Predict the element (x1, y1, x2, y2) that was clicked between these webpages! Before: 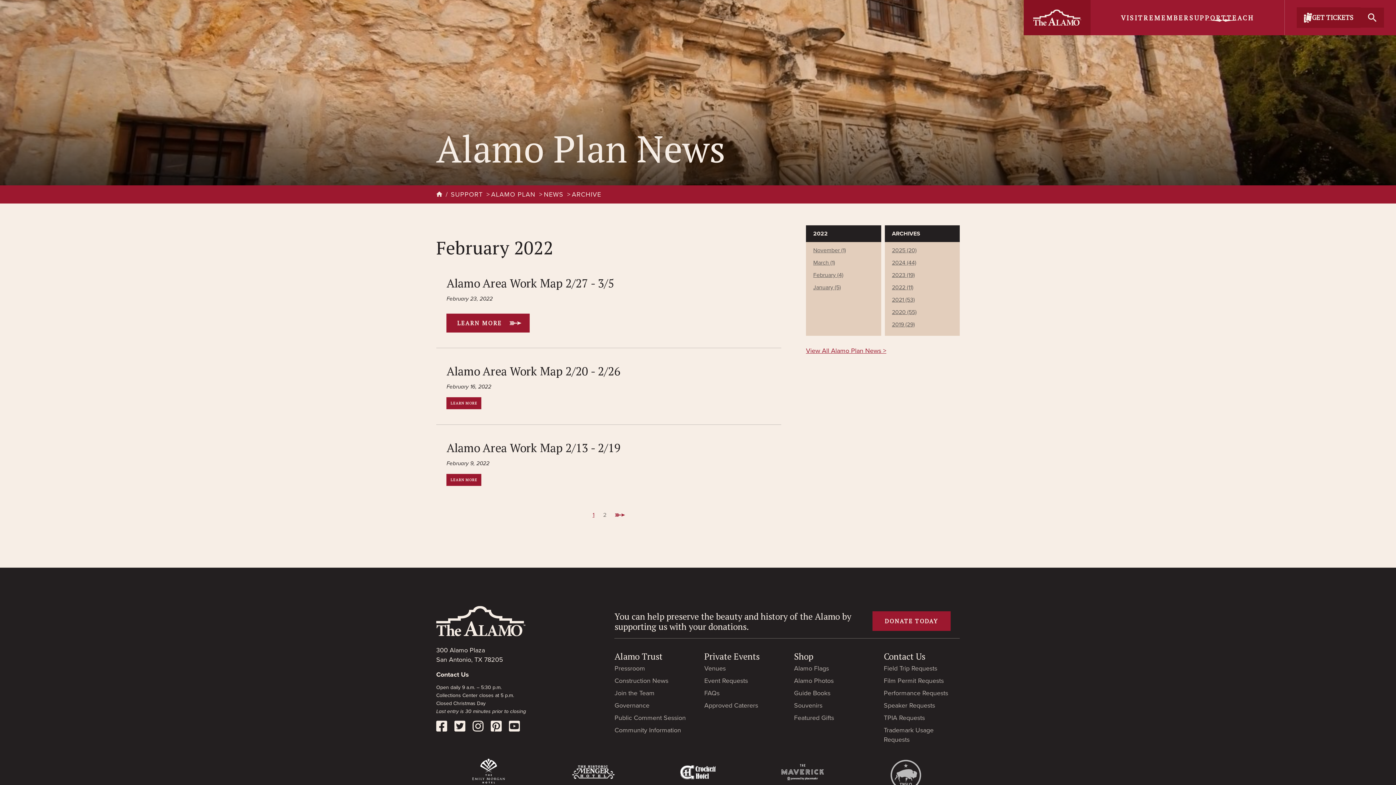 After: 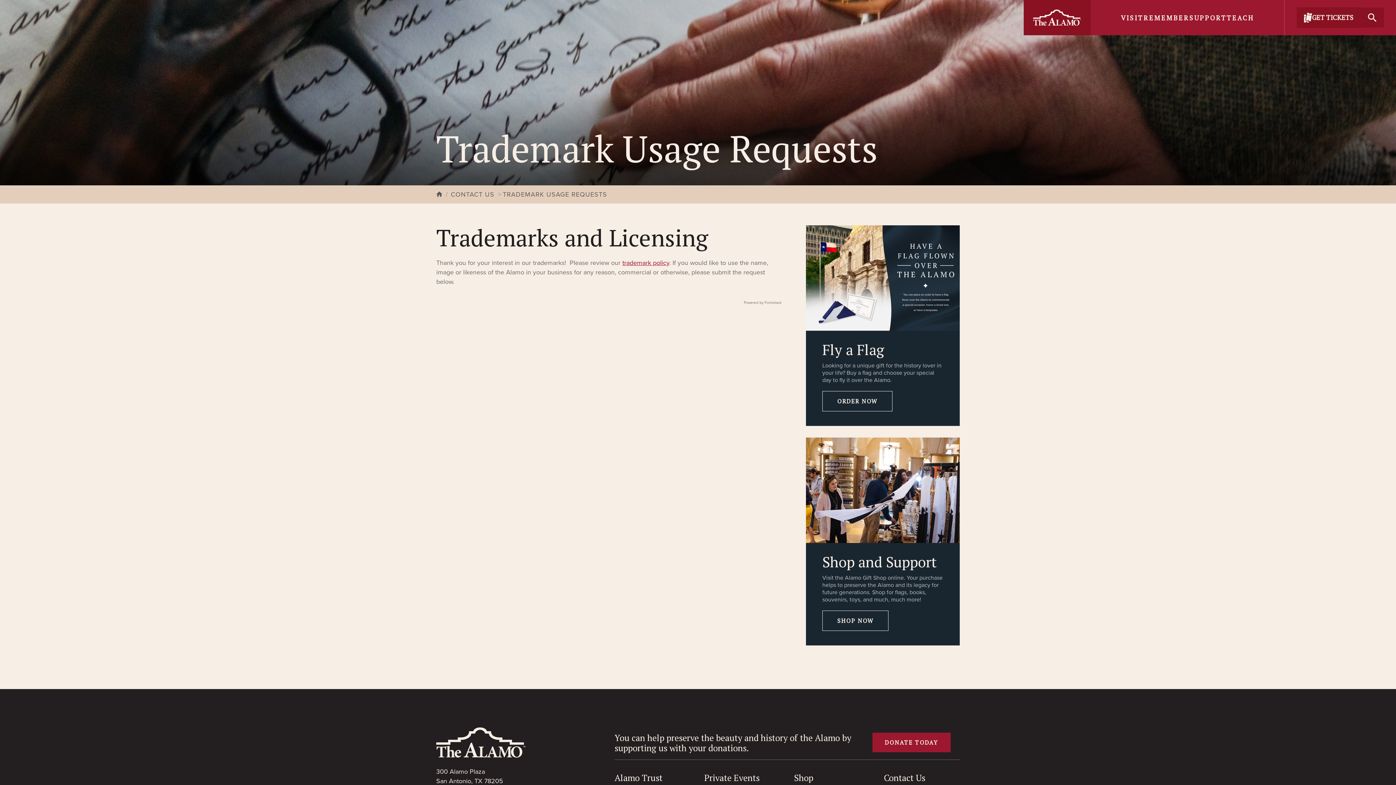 Action: bbox: (884, 725, 933, 744) label: Trademark Usage Requests